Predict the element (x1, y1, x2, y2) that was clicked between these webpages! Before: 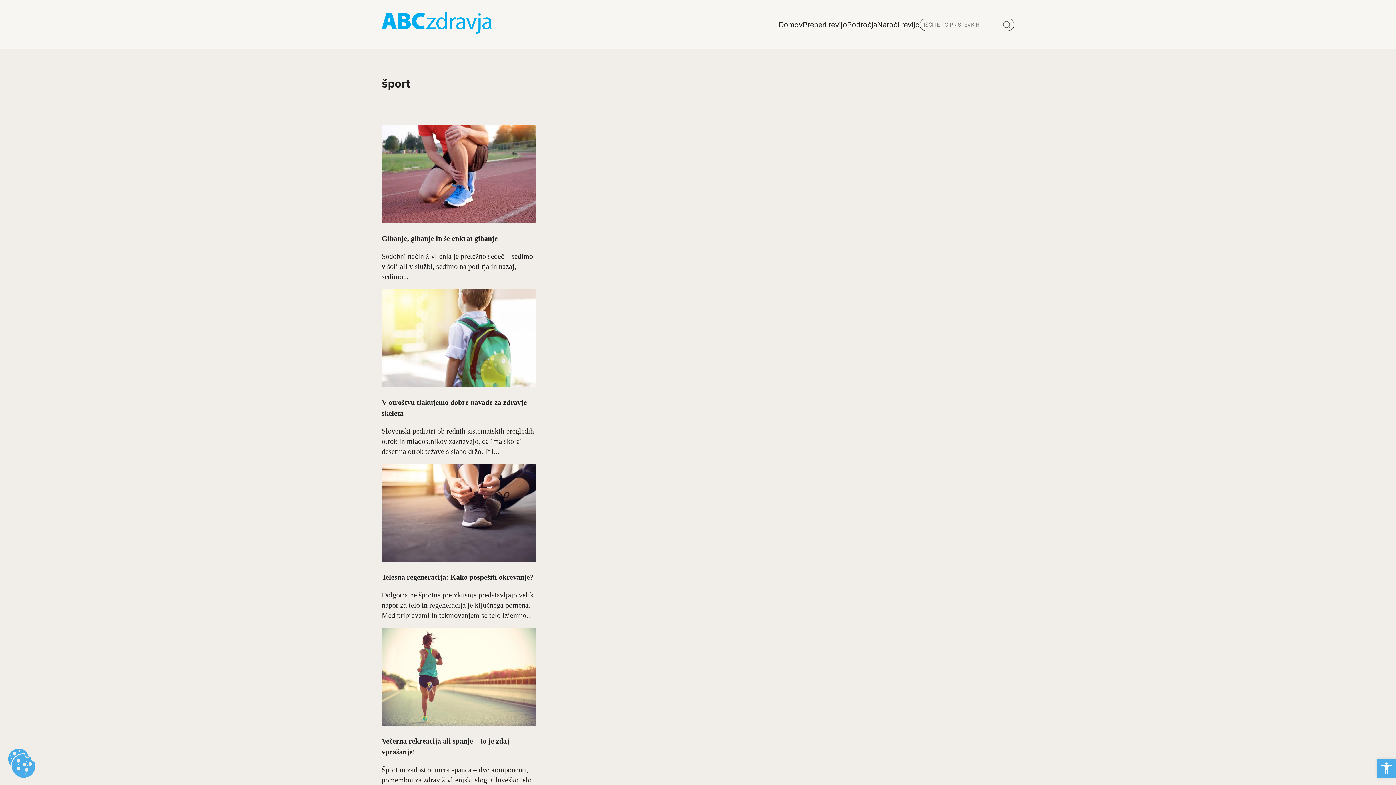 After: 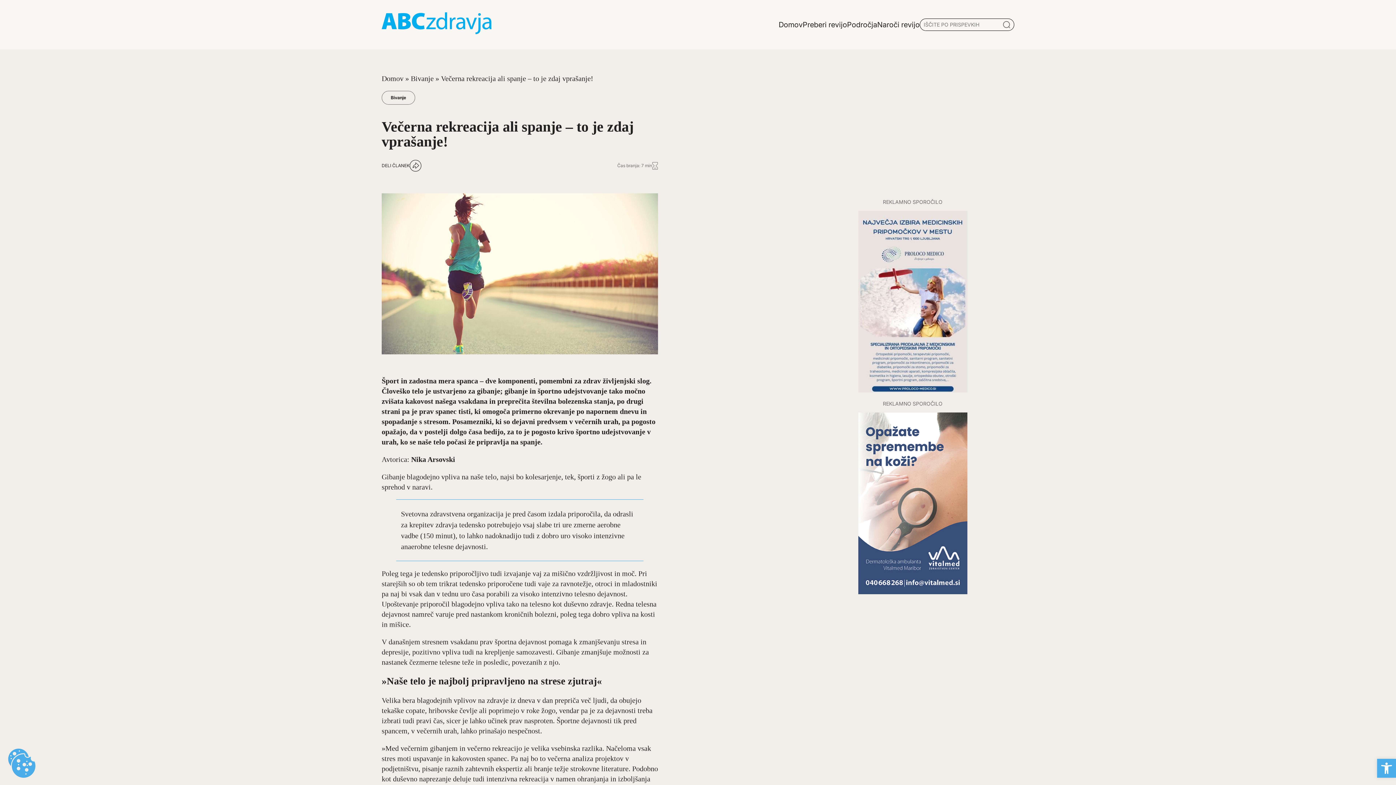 Action: label: Večerna rekreacija ali spanje – to je zdaj vprašanje!

Šport in zadostna mera spanca – dve komponenti, pomembni za zdrav življenjski slog. Človeško telo je ustvarjeno za gibanje; gibanje...
 bbox: (381, 628, 536, 802)